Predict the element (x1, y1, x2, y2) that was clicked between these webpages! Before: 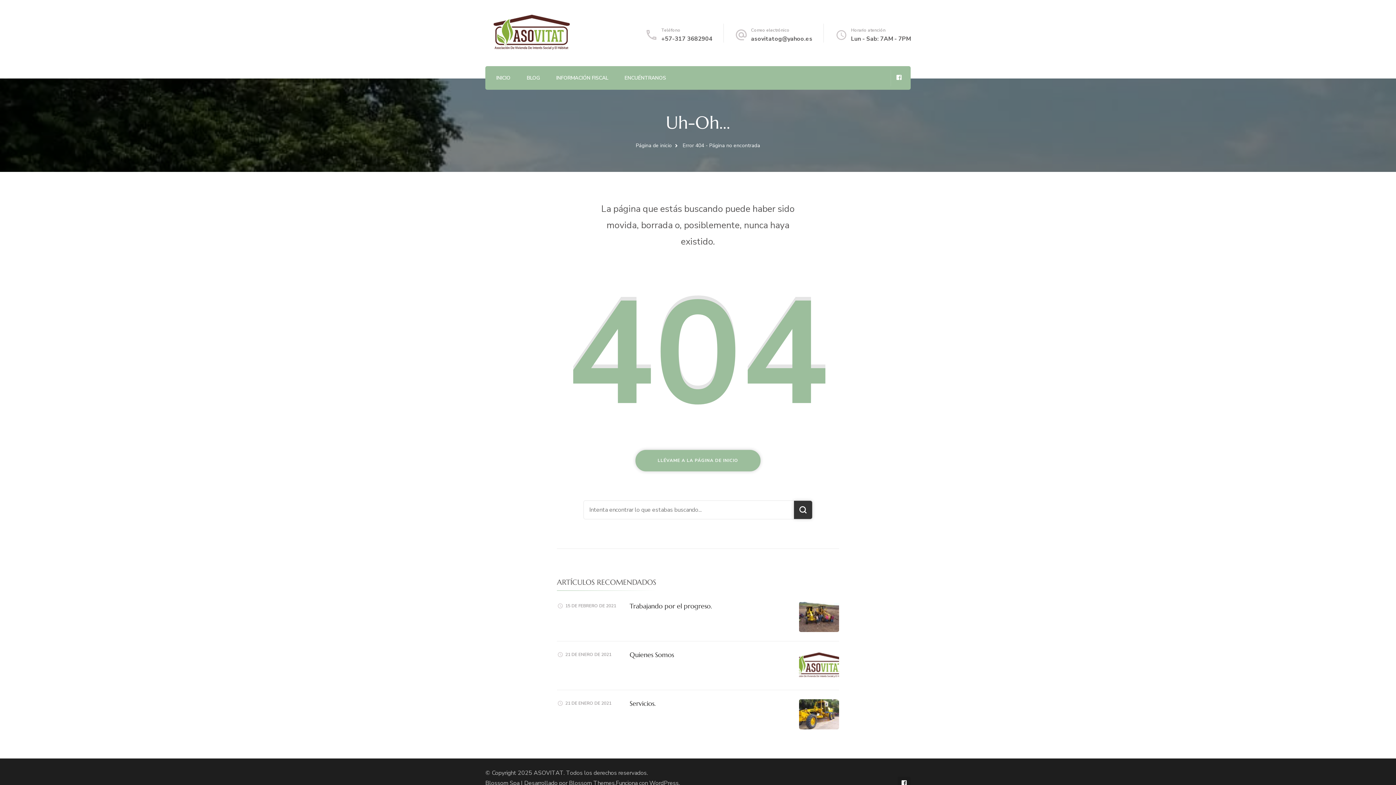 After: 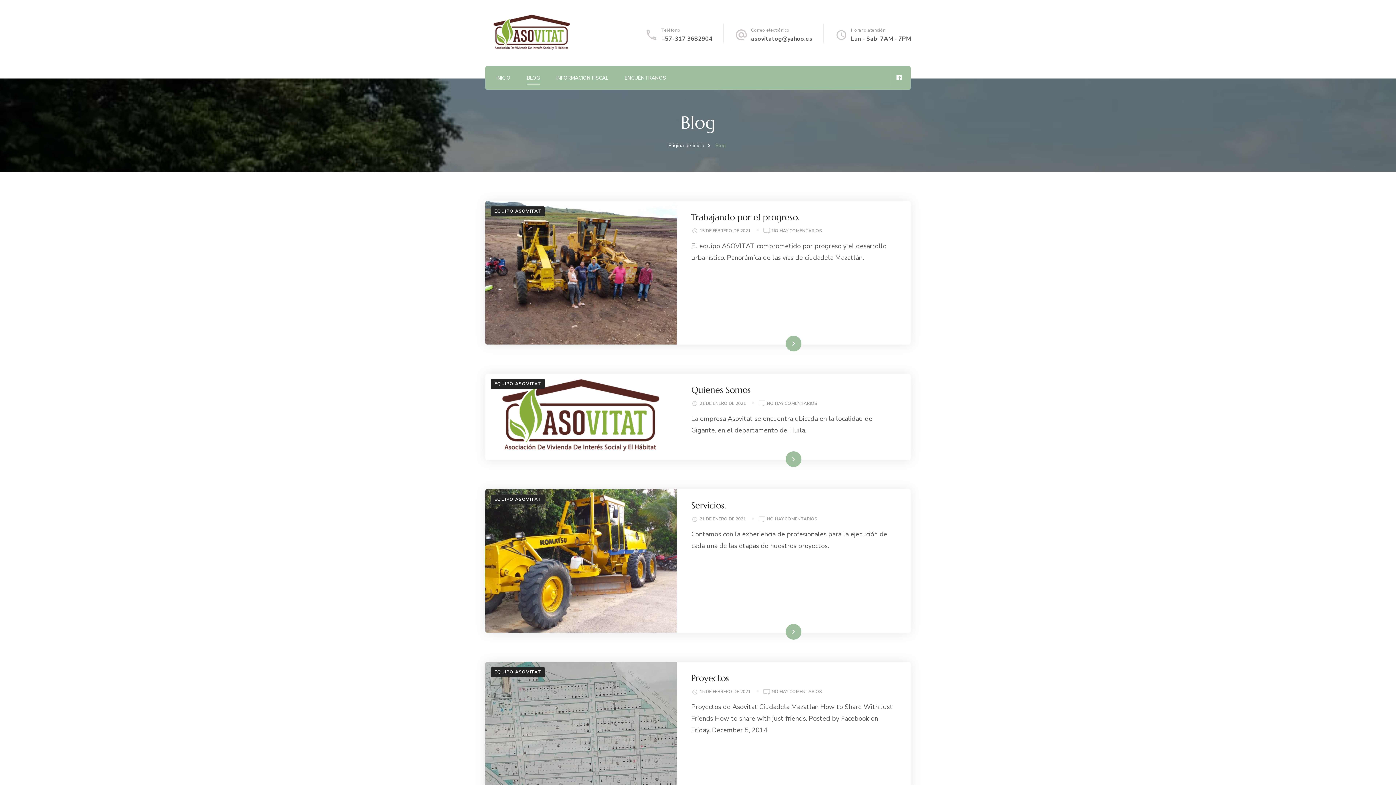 Action: bbox: (526, 73, 540, 83) label: BLOG